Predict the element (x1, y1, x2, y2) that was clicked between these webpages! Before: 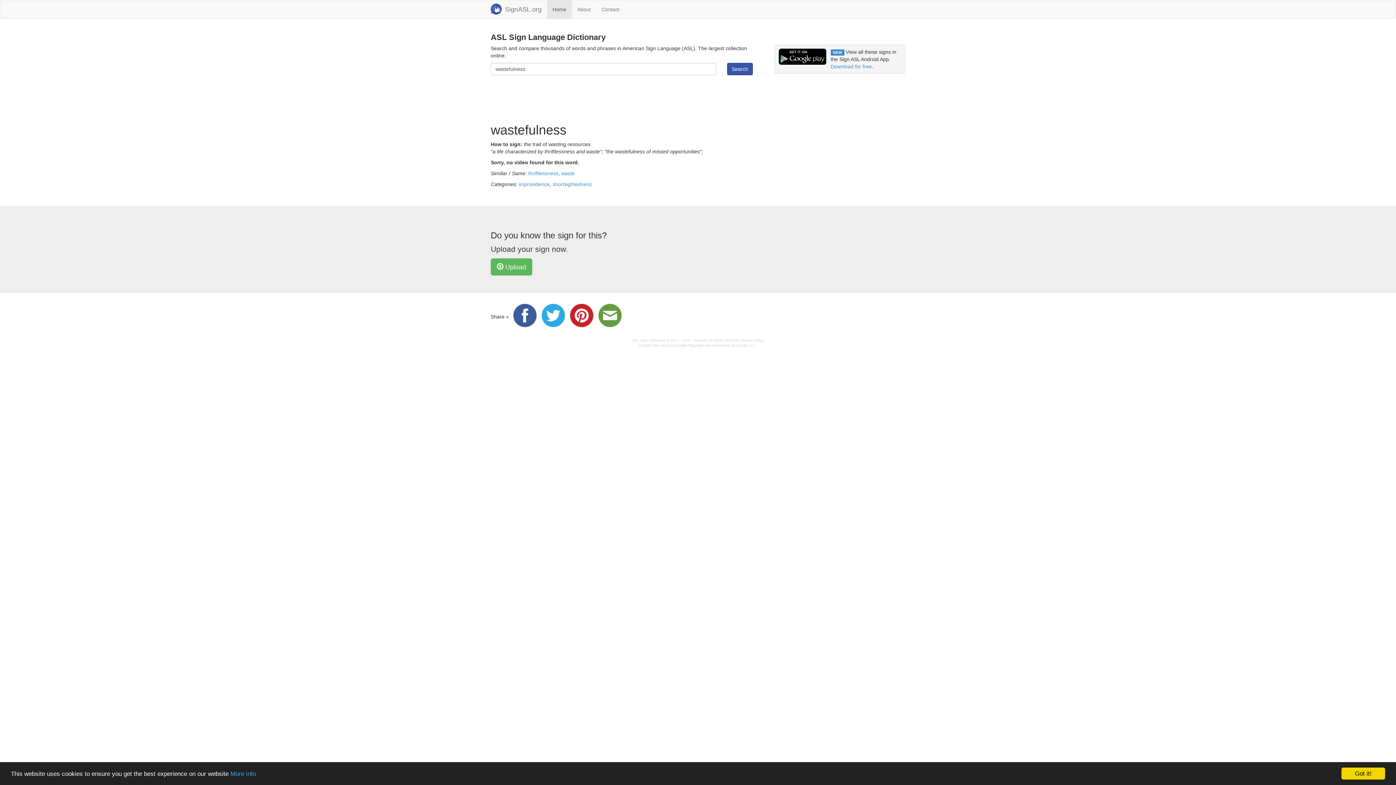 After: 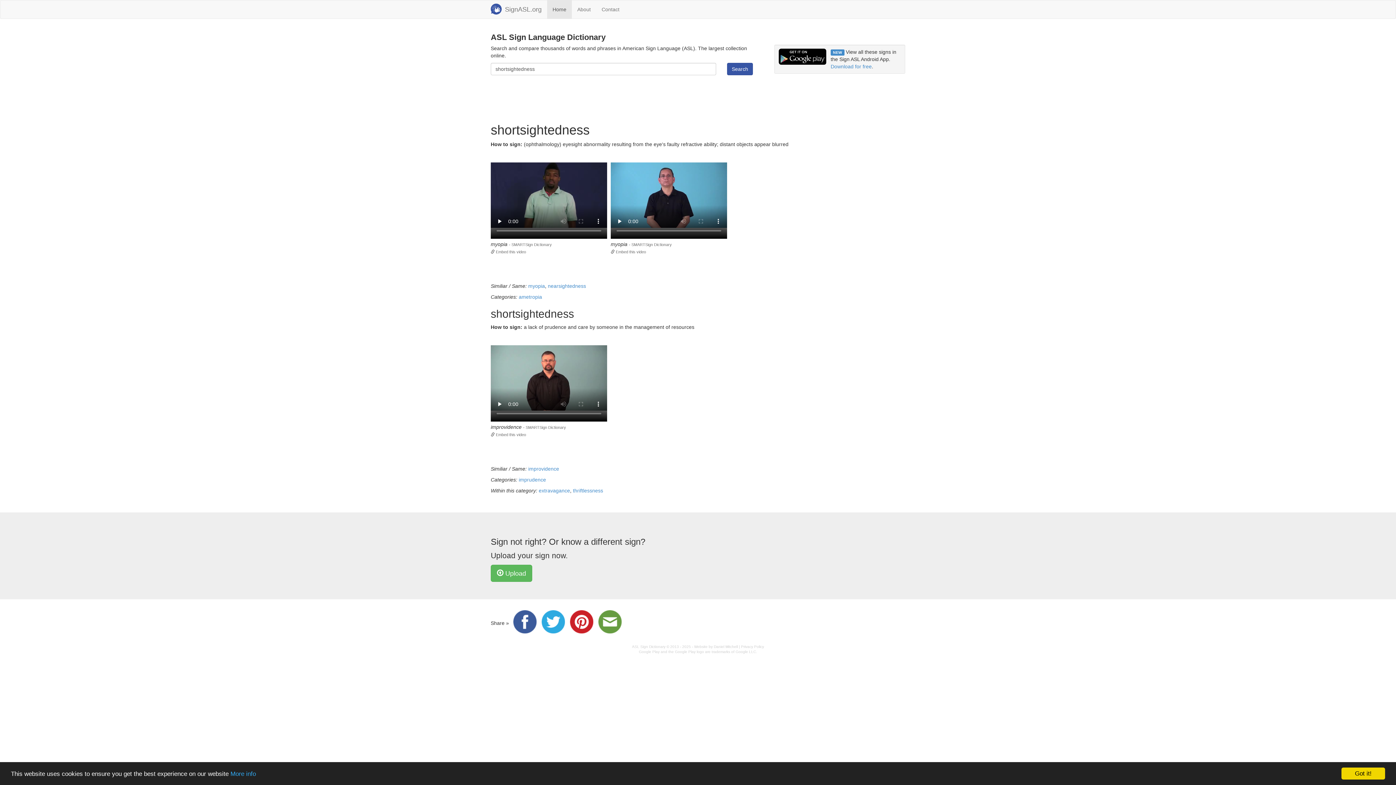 Action: label: shortsightedness bbox: (552, 181, 592, 187)